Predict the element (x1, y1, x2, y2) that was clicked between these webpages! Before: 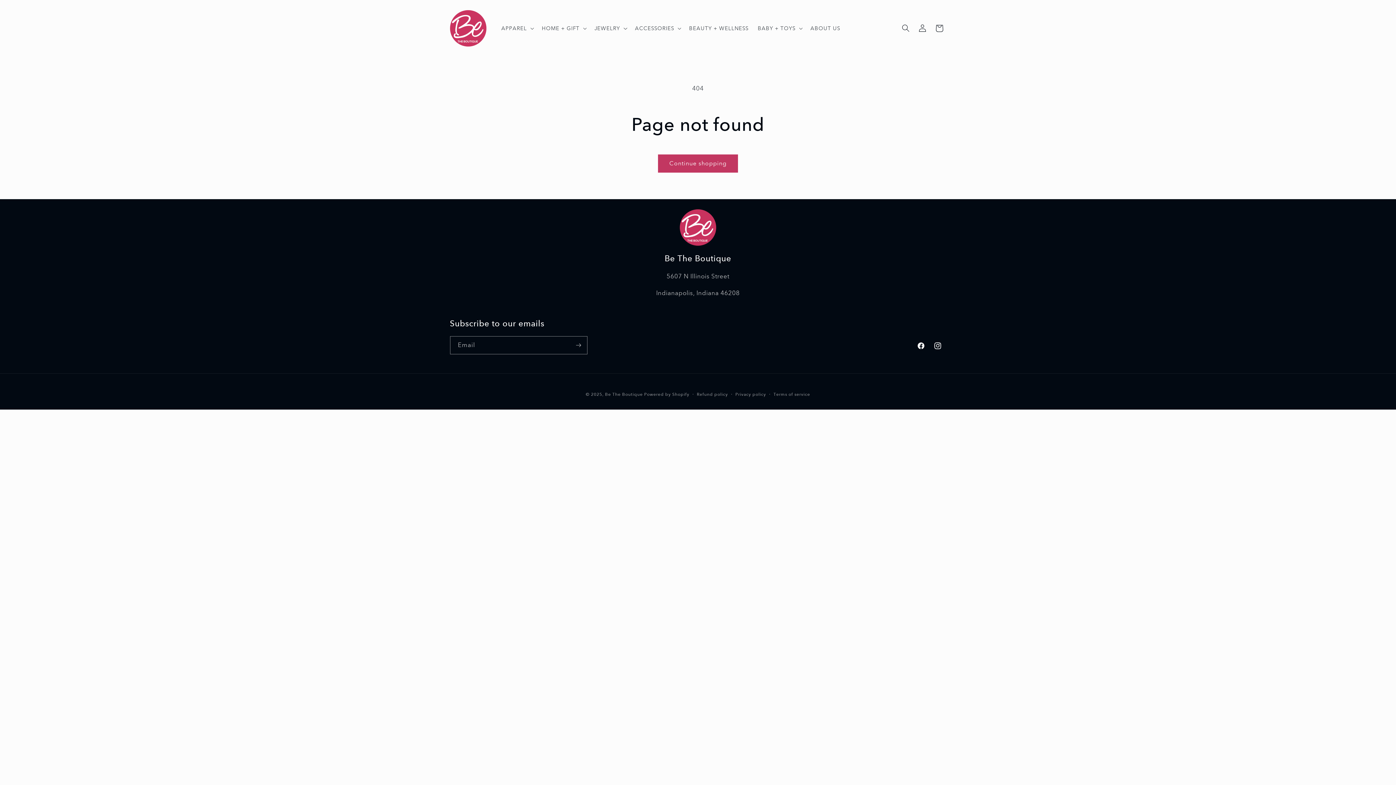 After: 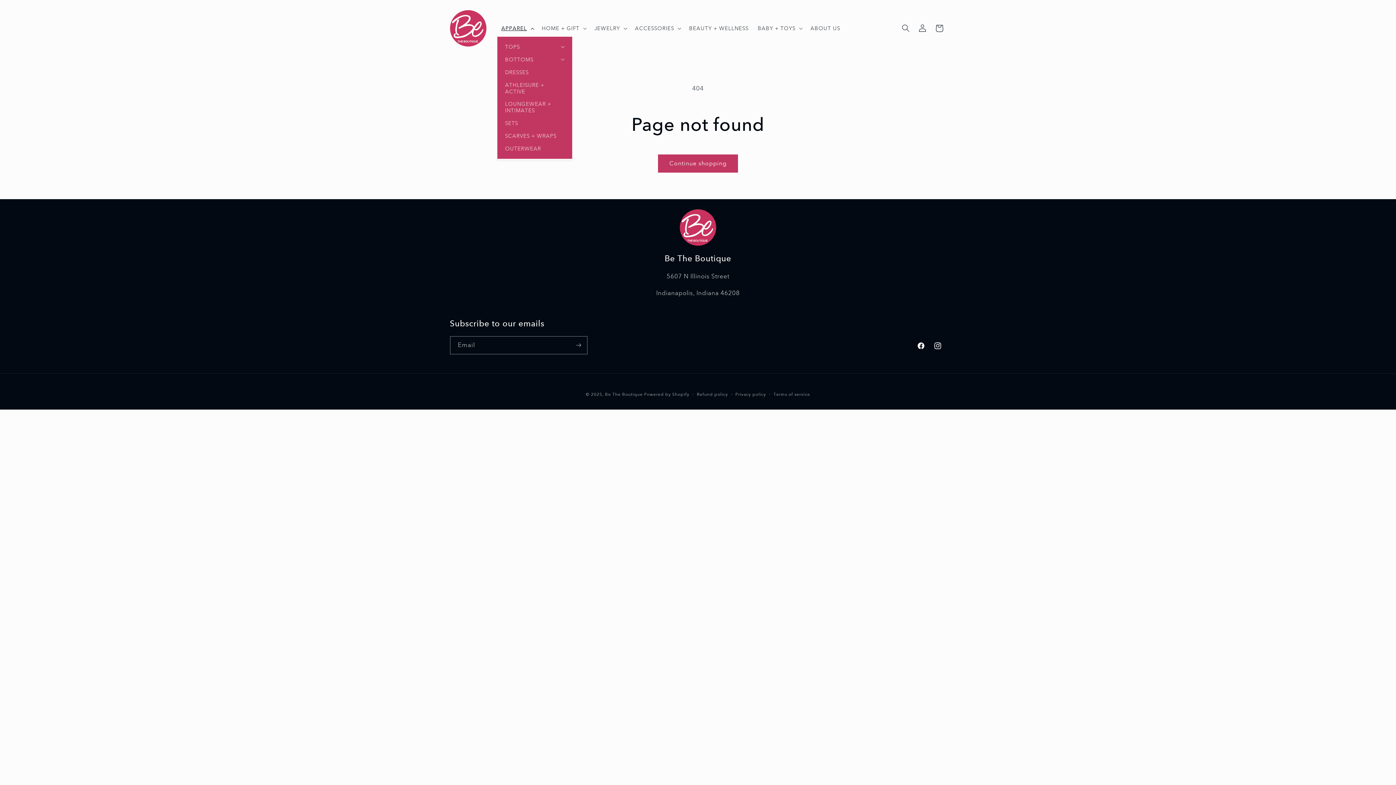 Action: bbox: (496, 20, 537, 36) label: APPAREL